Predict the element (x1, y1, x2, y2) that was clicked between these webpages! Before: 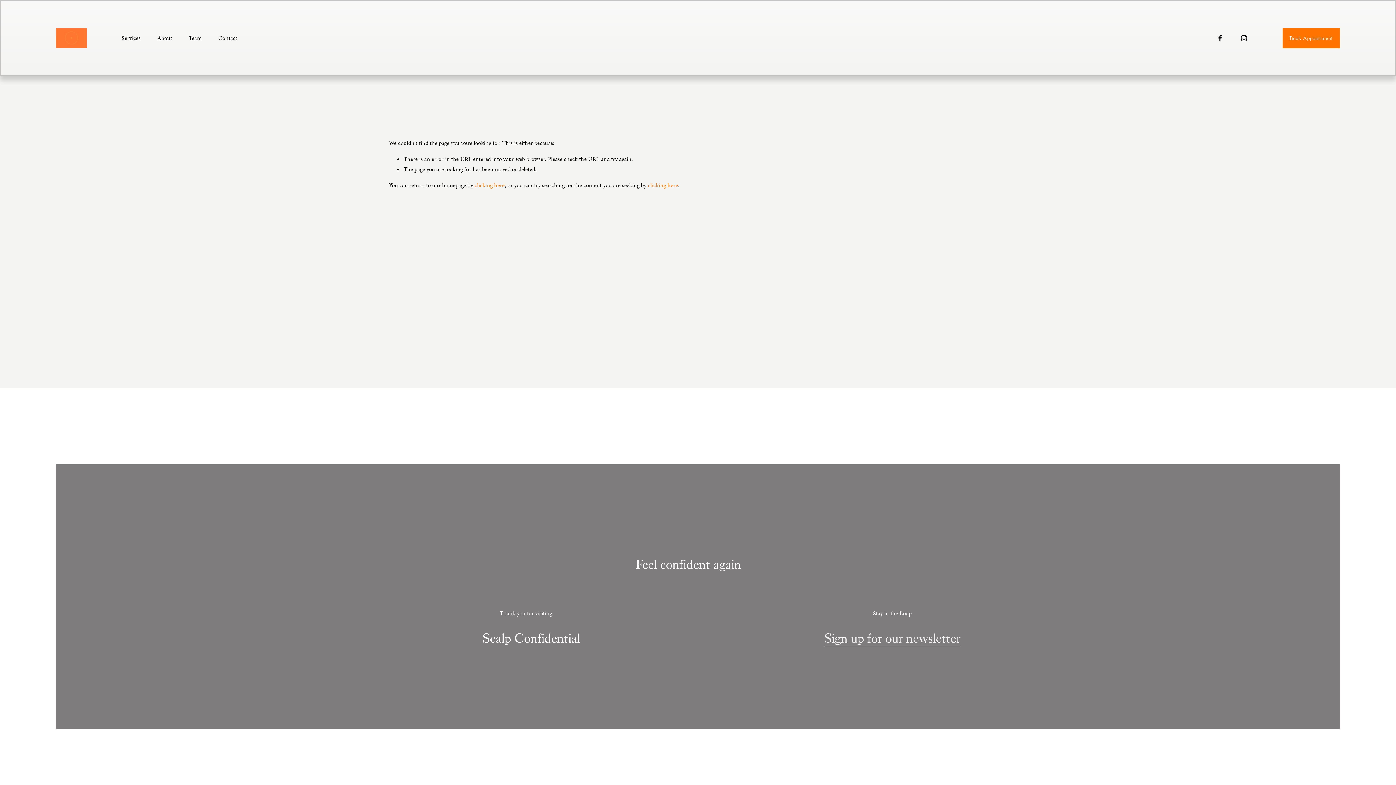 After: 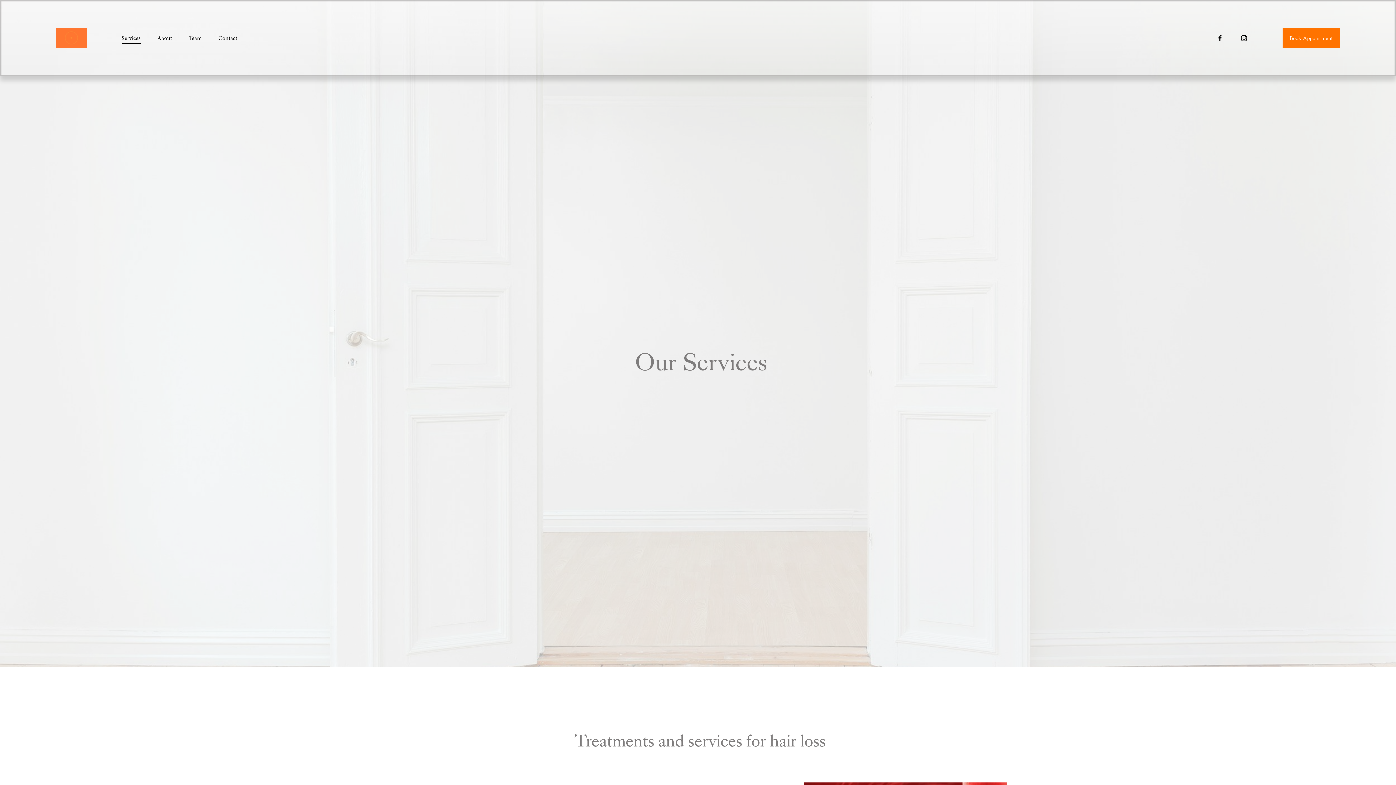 Action: bbox: (121, 32, 140, 43) label: Services